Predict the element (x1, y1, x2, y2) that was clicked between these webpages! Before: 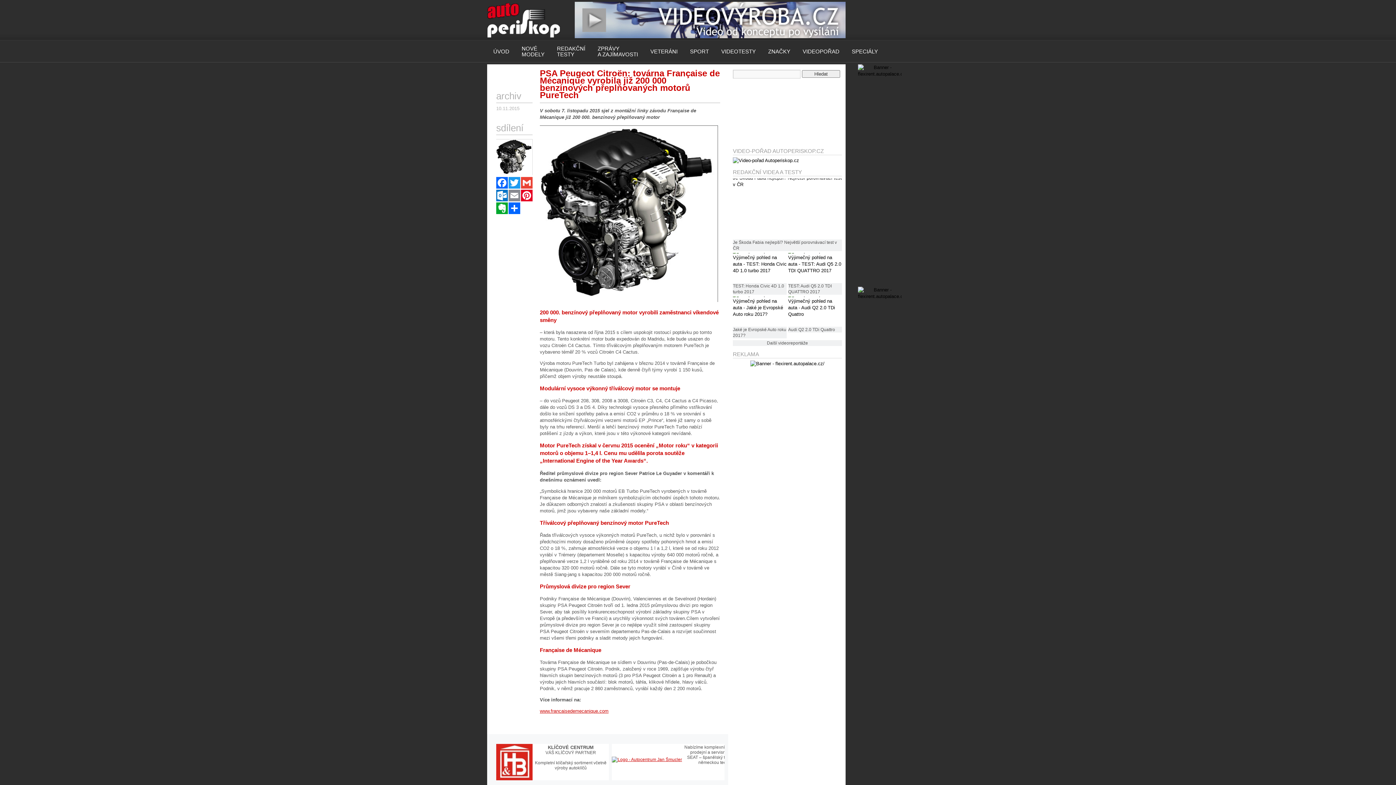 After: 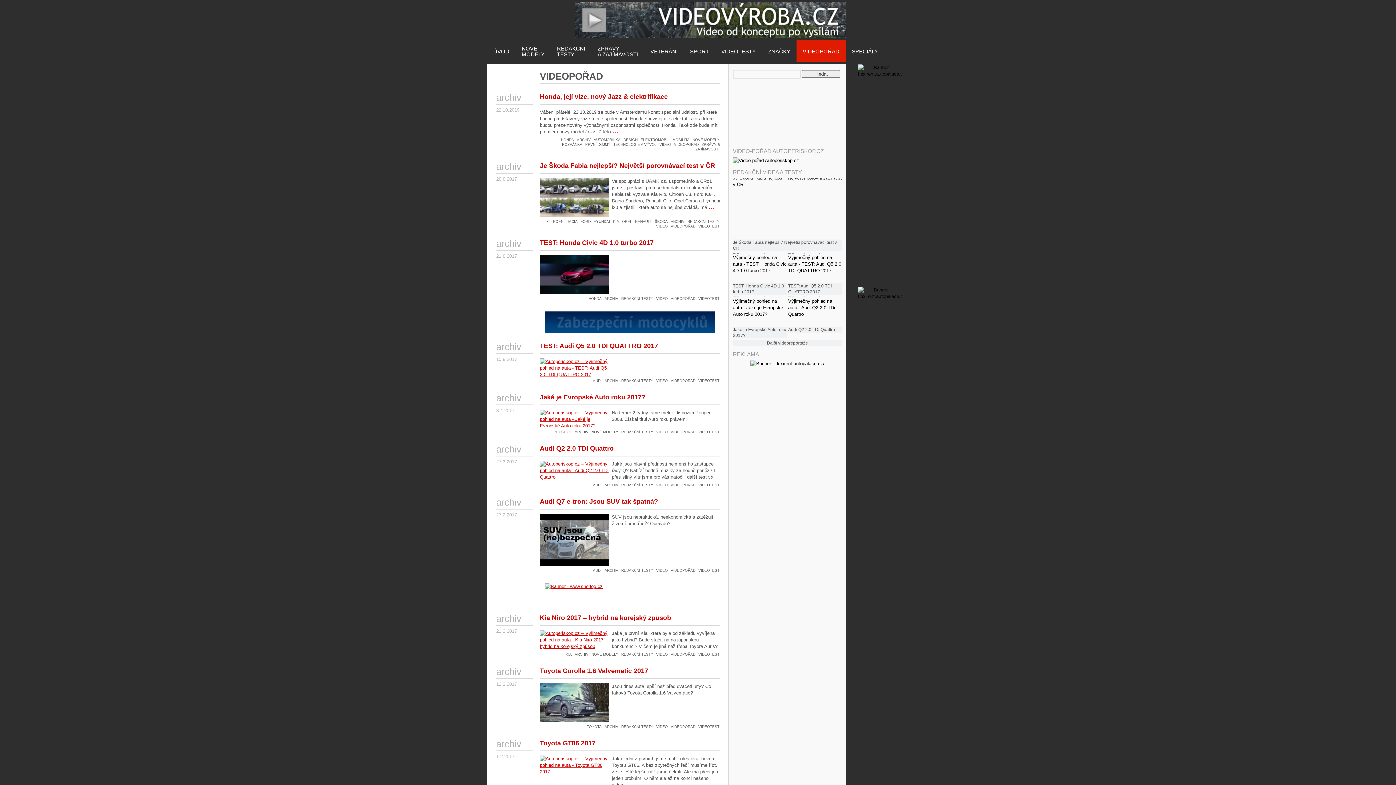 Action: bbox: (796, 40, 845, 62) label: VIDEOPOŘAD